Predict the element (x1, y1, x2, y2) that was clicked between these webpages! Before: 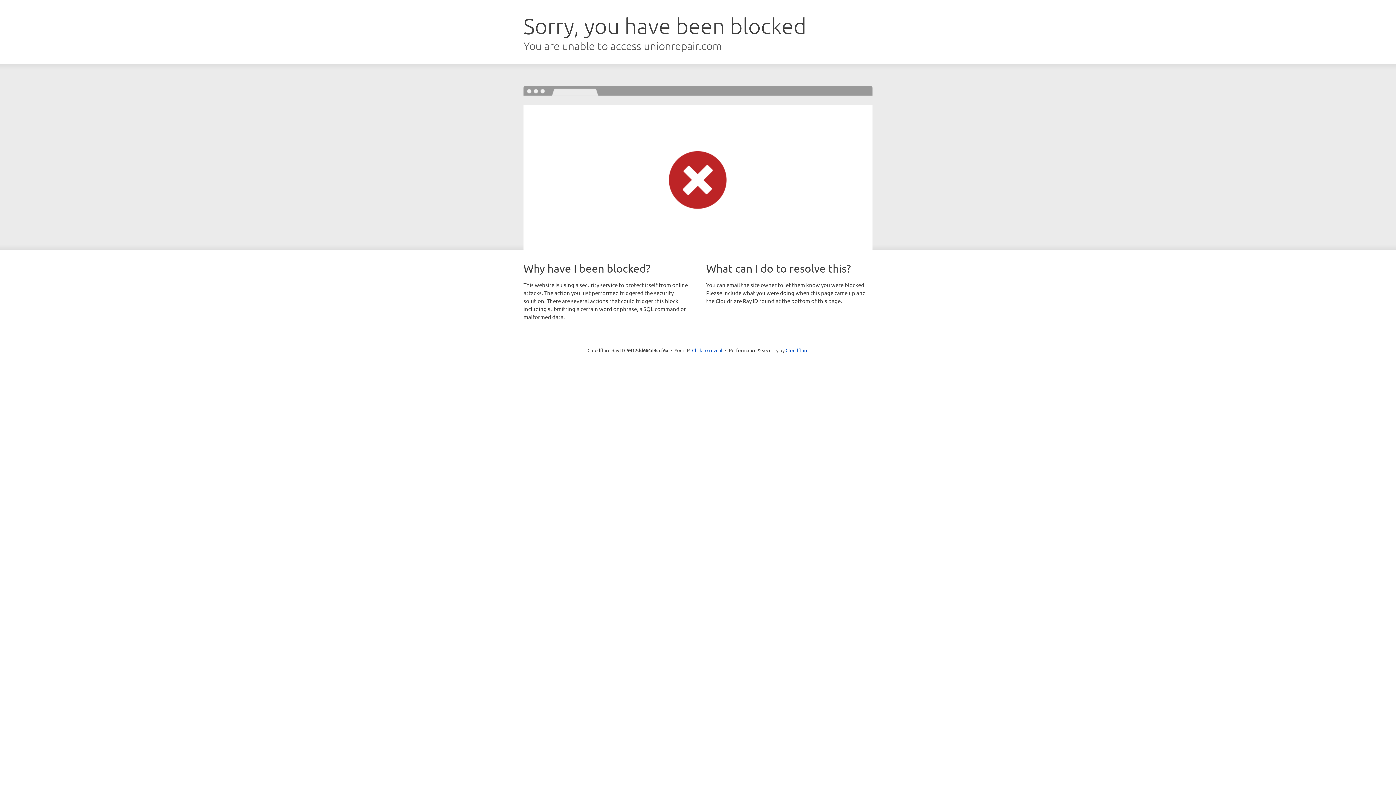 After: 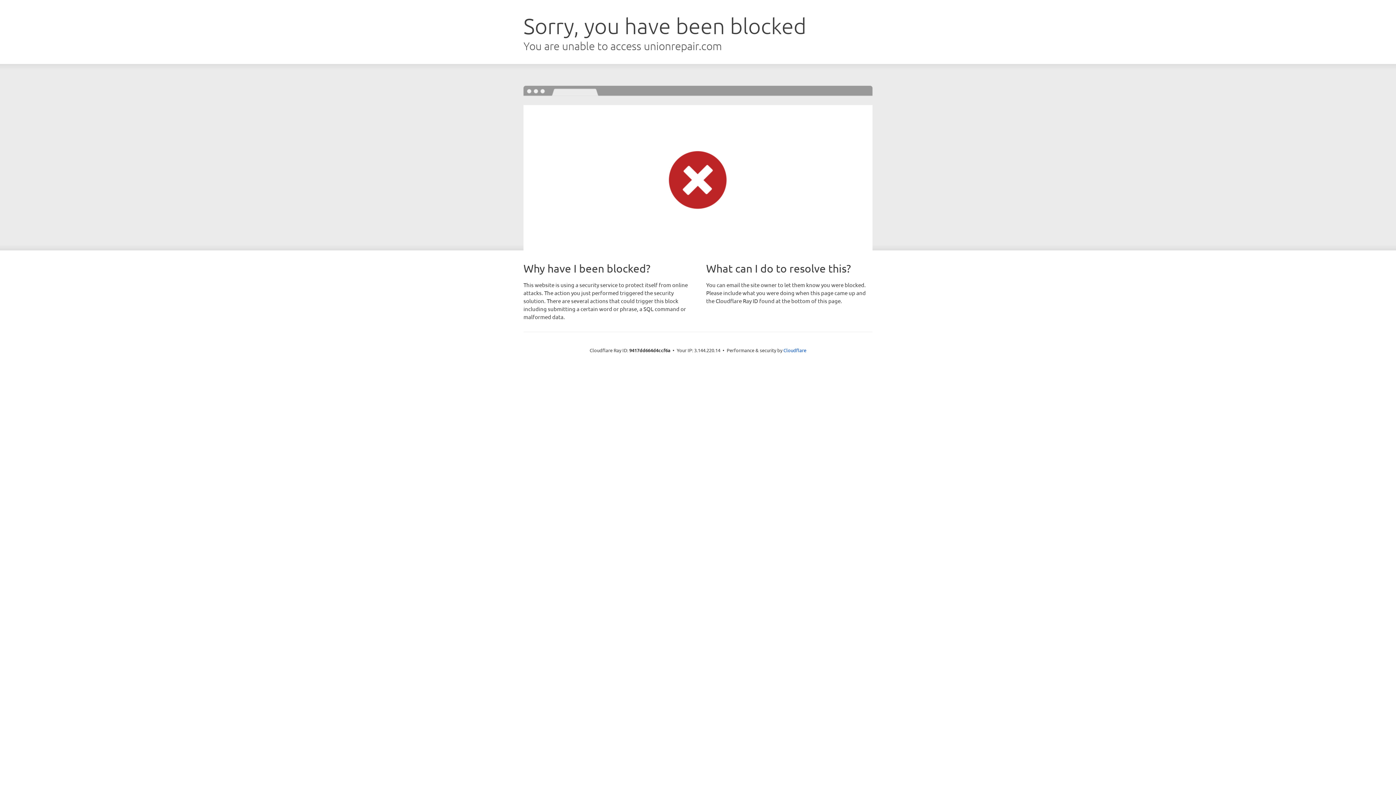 Action: bbox: (692, 346, 722, 353) label: Click to reveal